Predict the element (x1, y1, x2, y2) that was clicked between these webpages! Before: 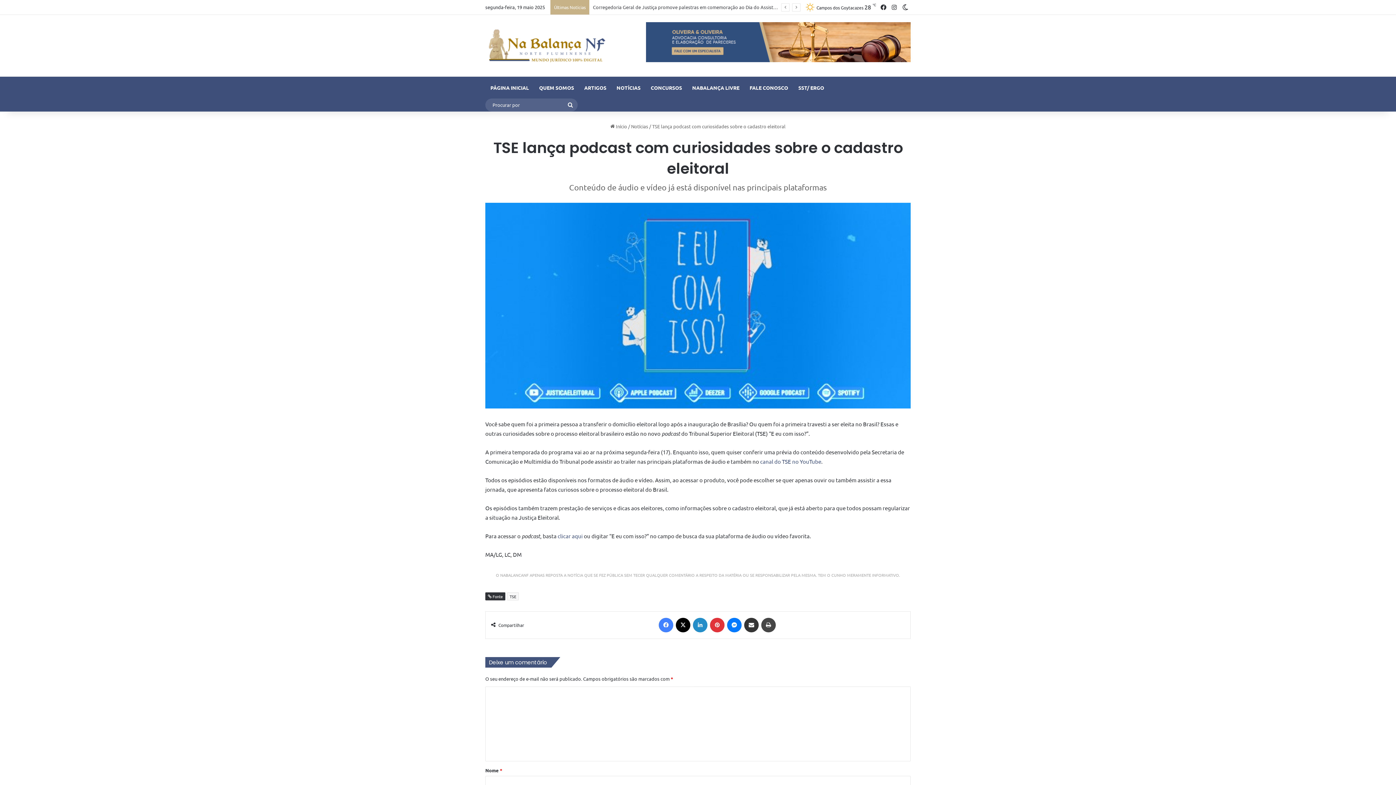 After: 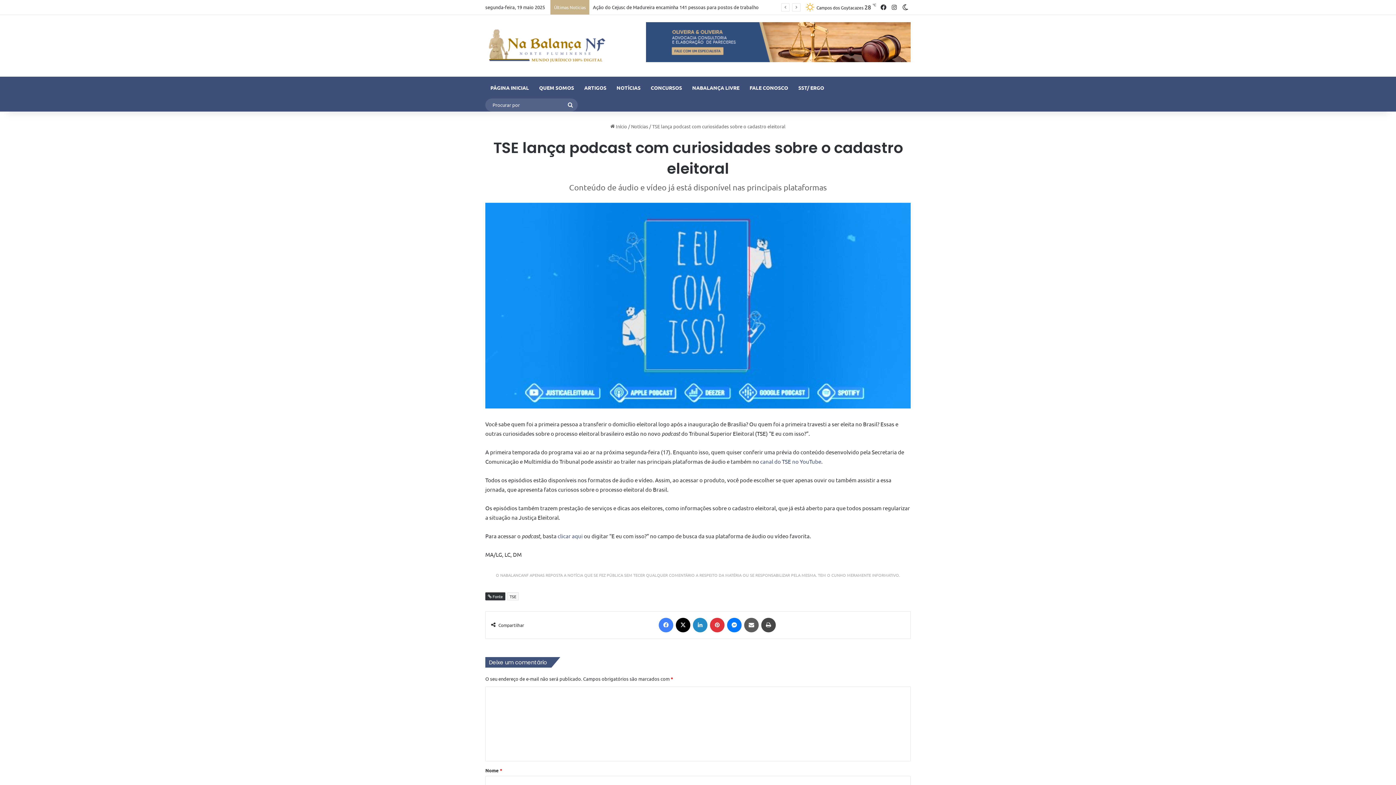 Action: label: Compartilhar via e-mail bbox: (744, 618, 758, 632)